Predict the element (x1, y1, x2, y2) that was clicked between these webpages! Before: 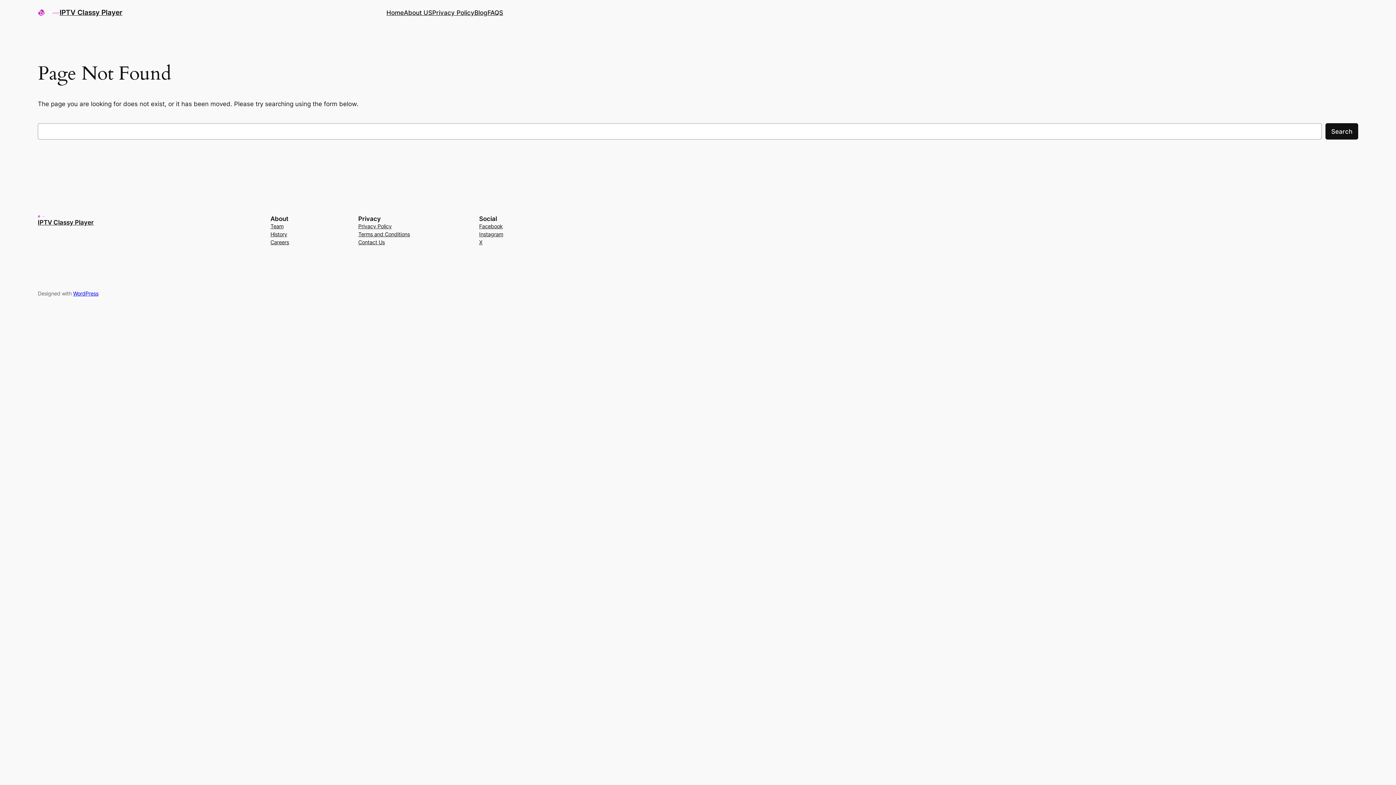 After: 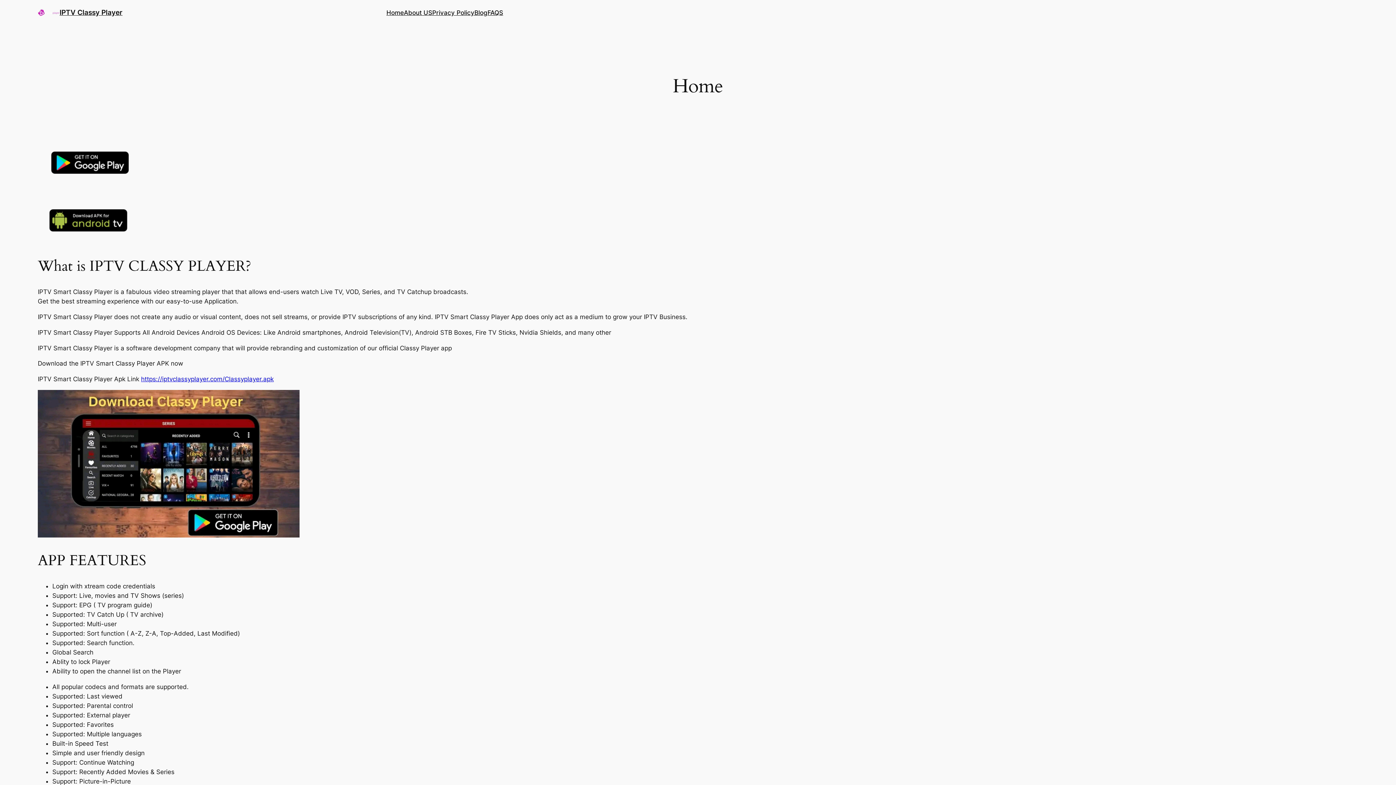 Action: bbox: (386, 7, 404, 17) label: Home